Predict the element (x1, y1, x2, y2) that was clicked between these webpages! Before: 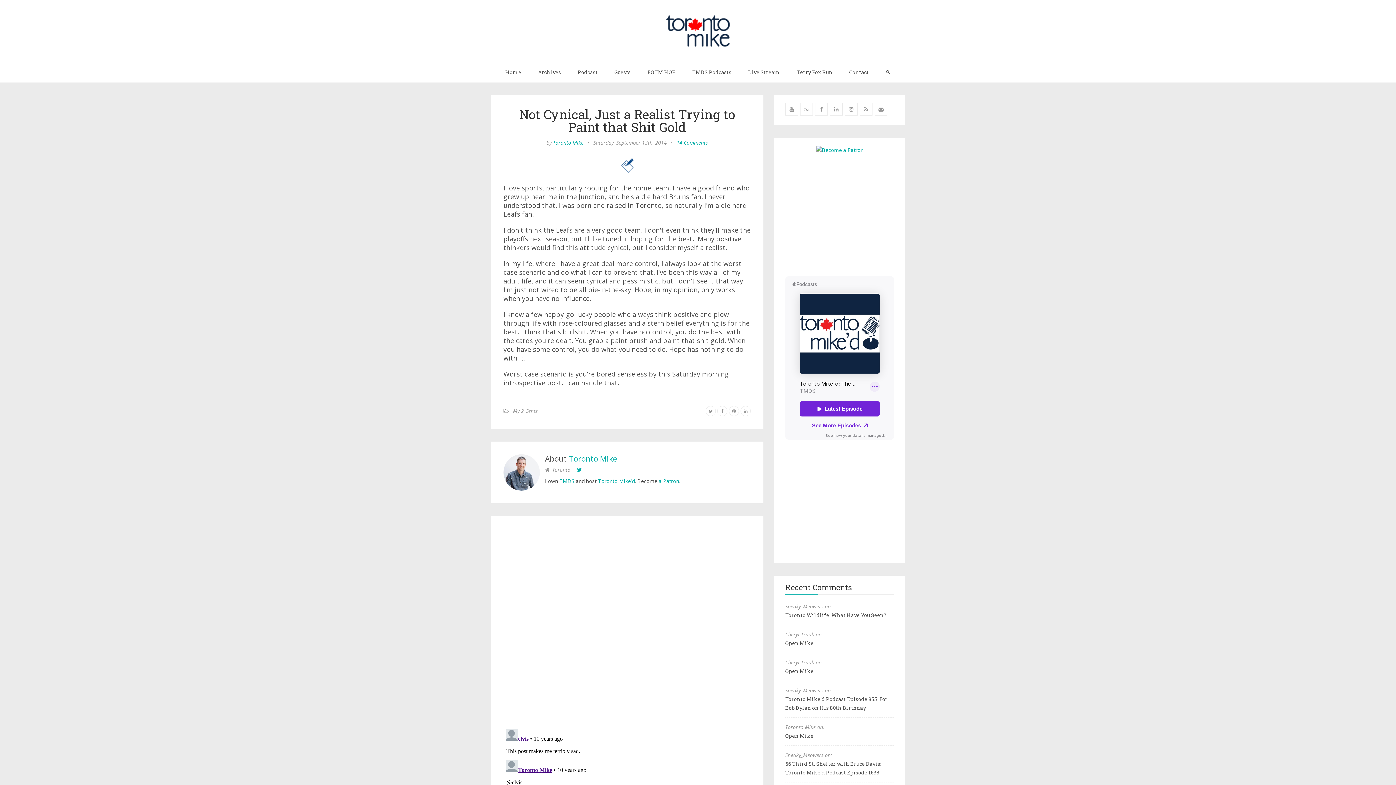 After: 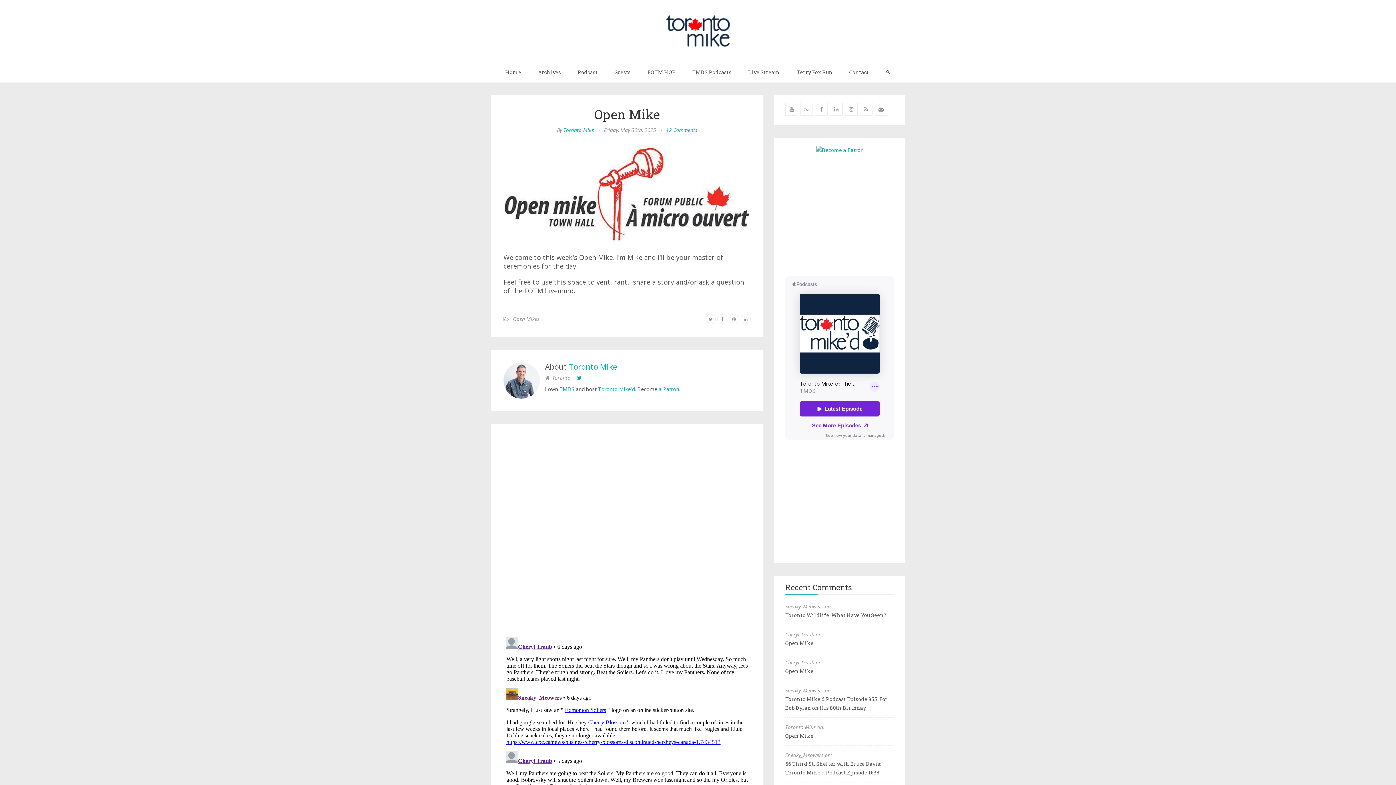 Action: bbox: (785, 732, 813, 739) label: Open Mike